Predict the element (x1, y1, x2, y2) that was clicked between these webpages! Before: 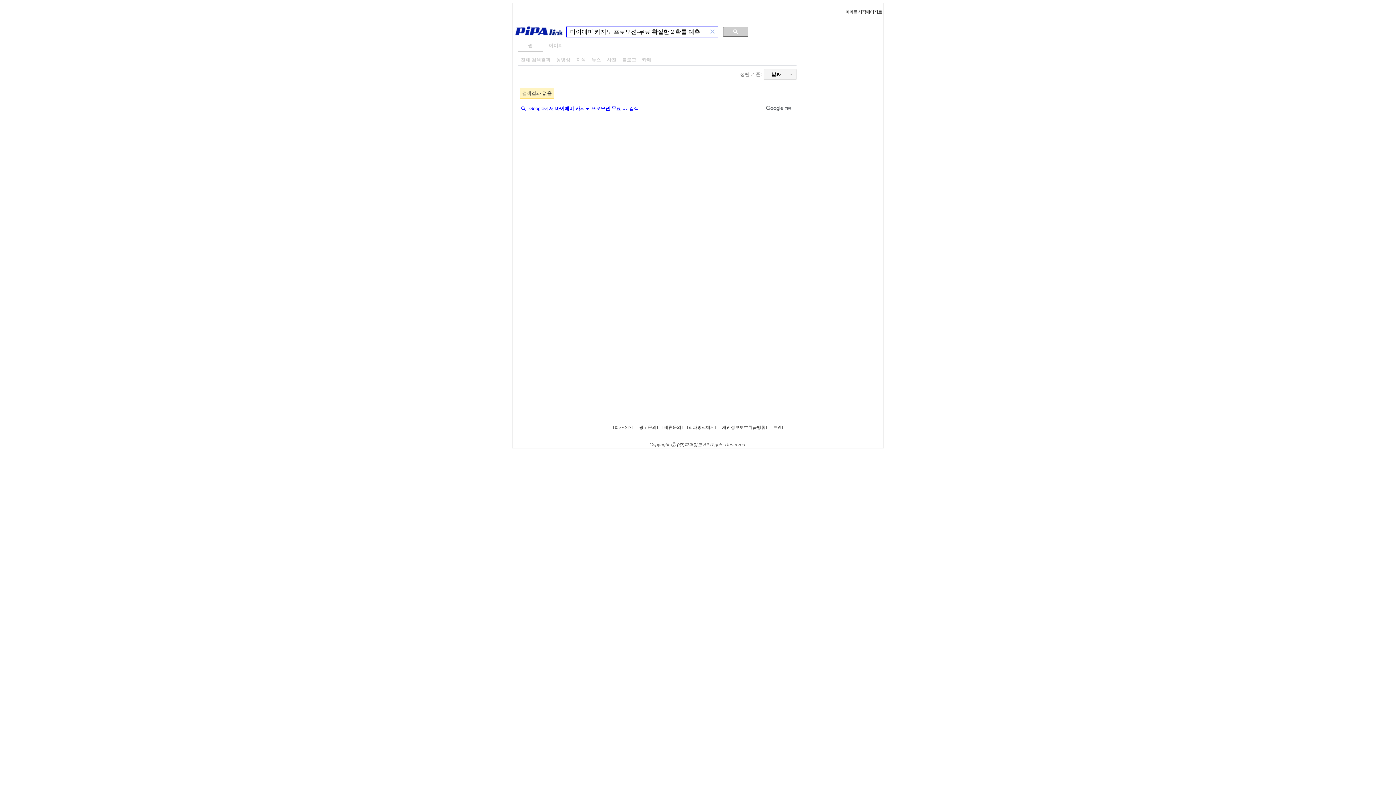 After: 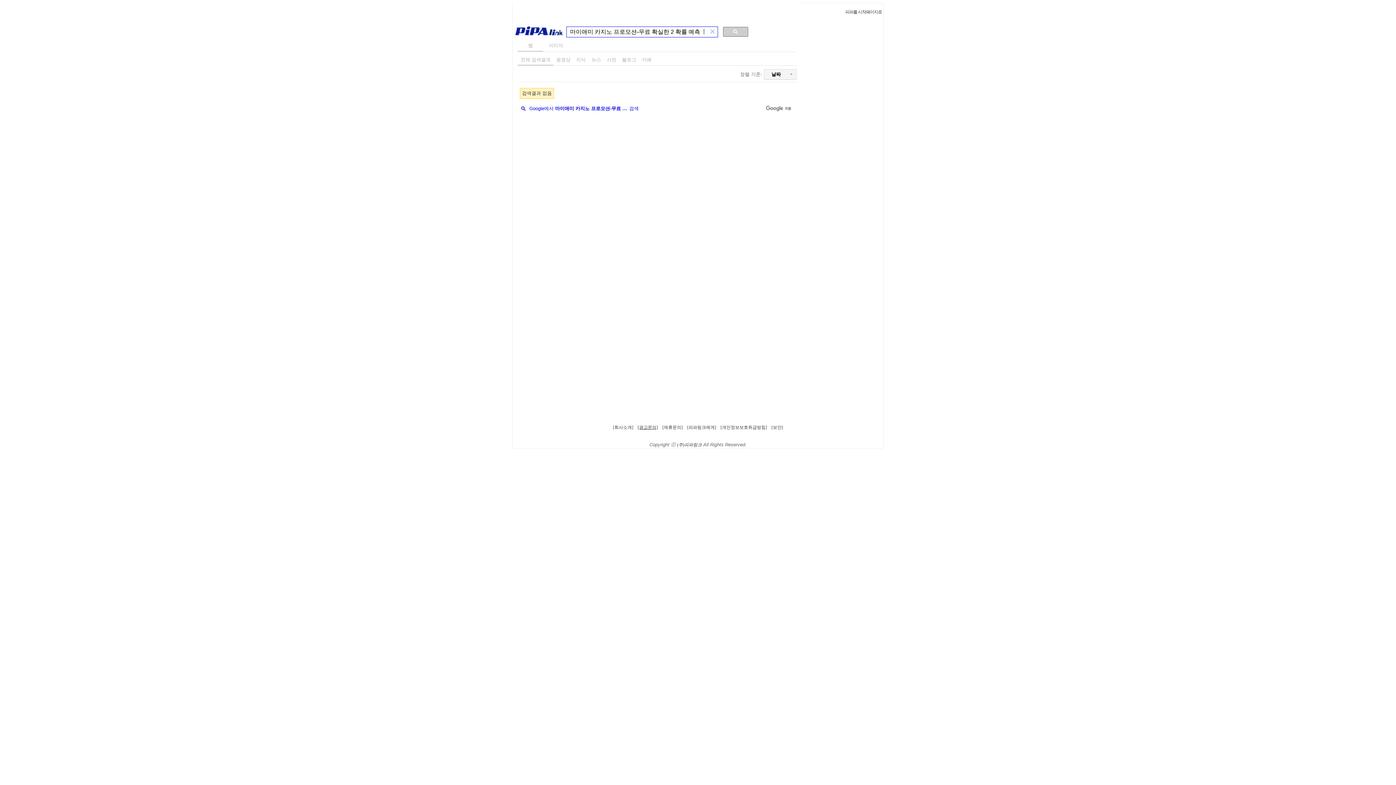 Action: bbox: (637, 425, 658, 430) label: [광고문의]